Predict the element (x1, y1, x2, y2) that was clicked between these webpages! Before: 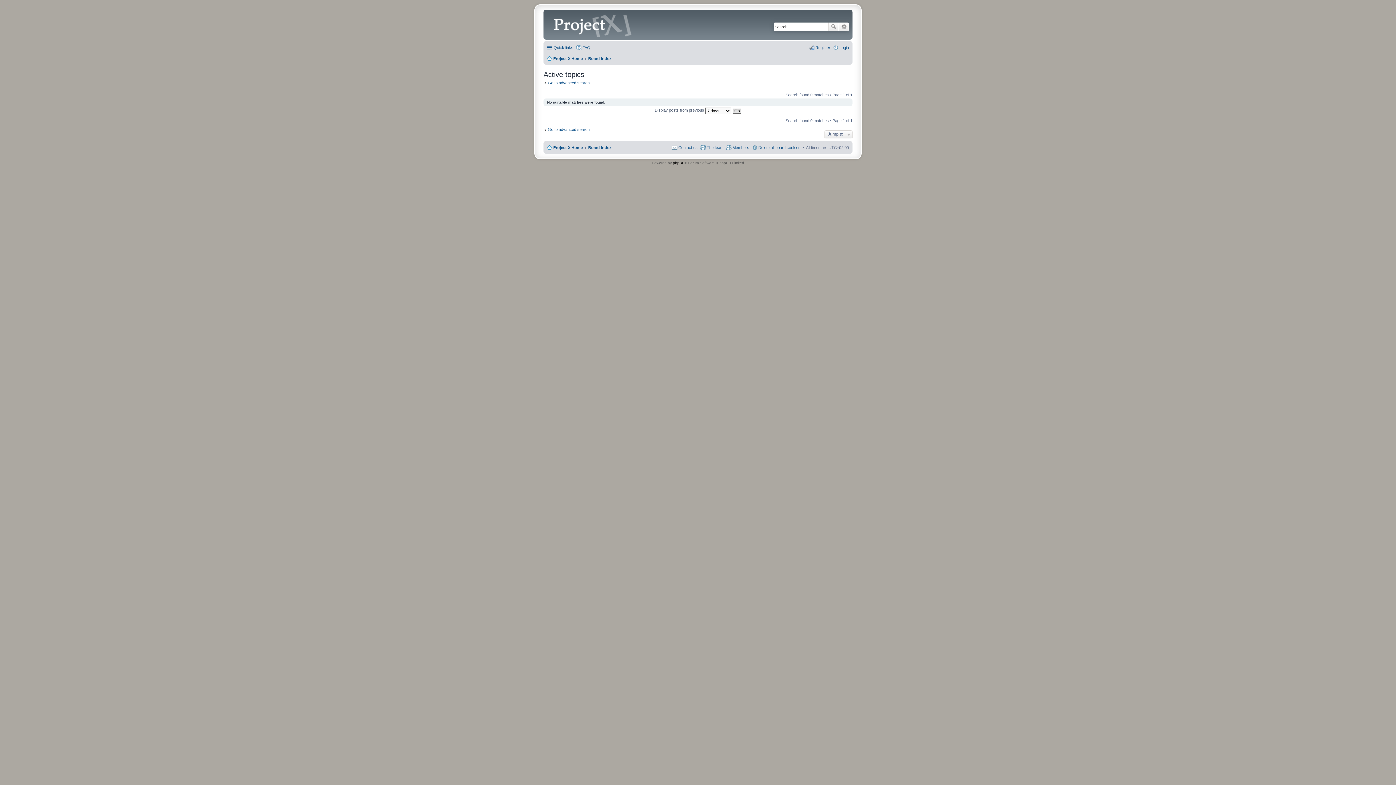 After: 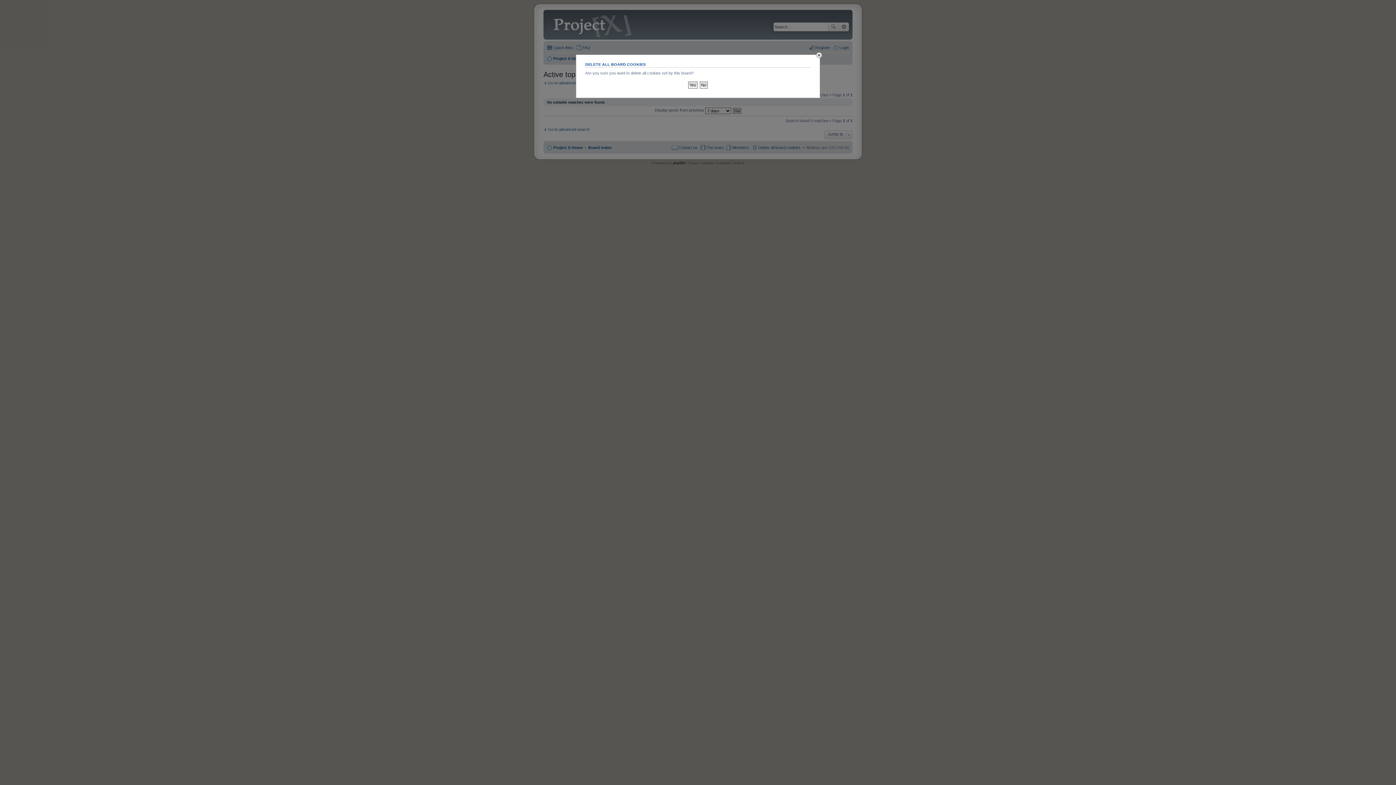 Action: label: Delete all board cookies bbox: (752, 143, 800, 152)